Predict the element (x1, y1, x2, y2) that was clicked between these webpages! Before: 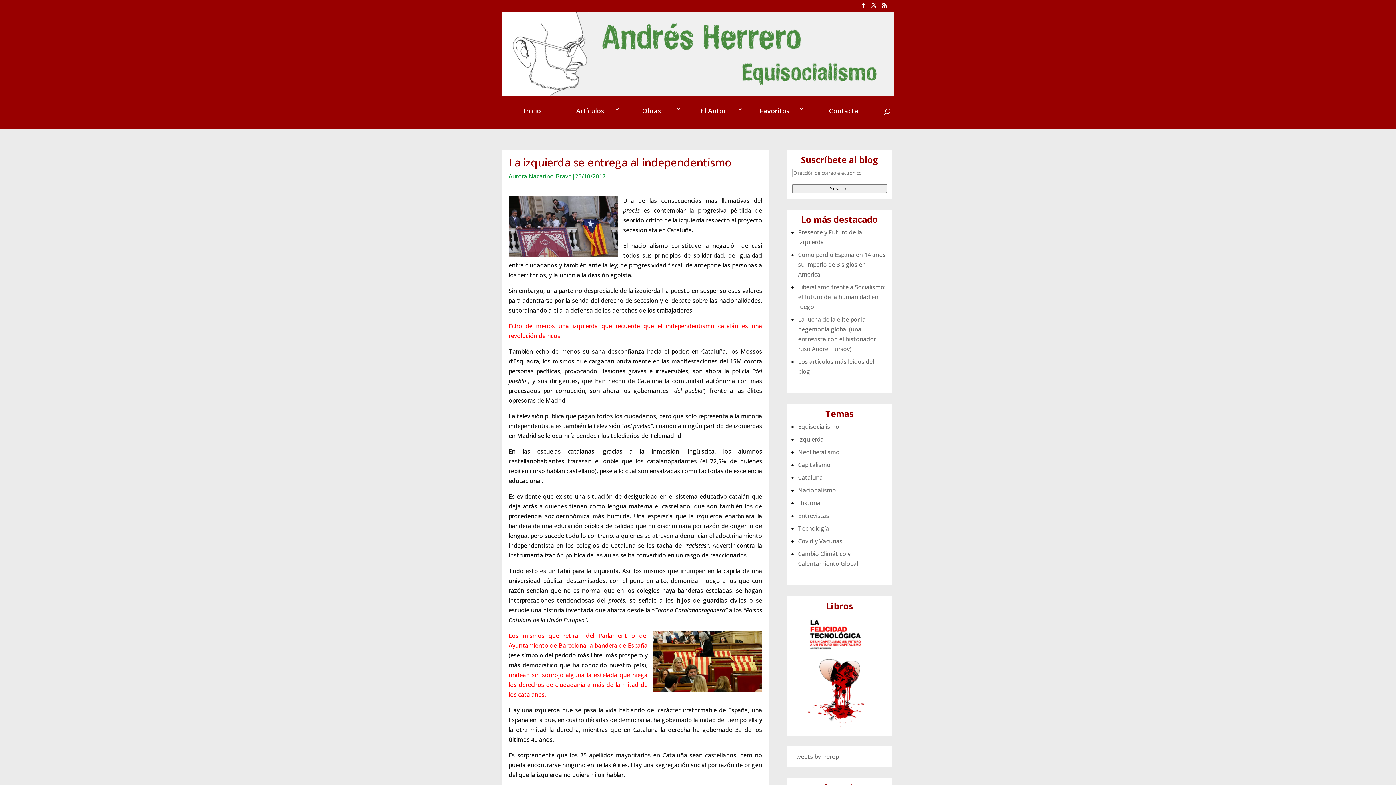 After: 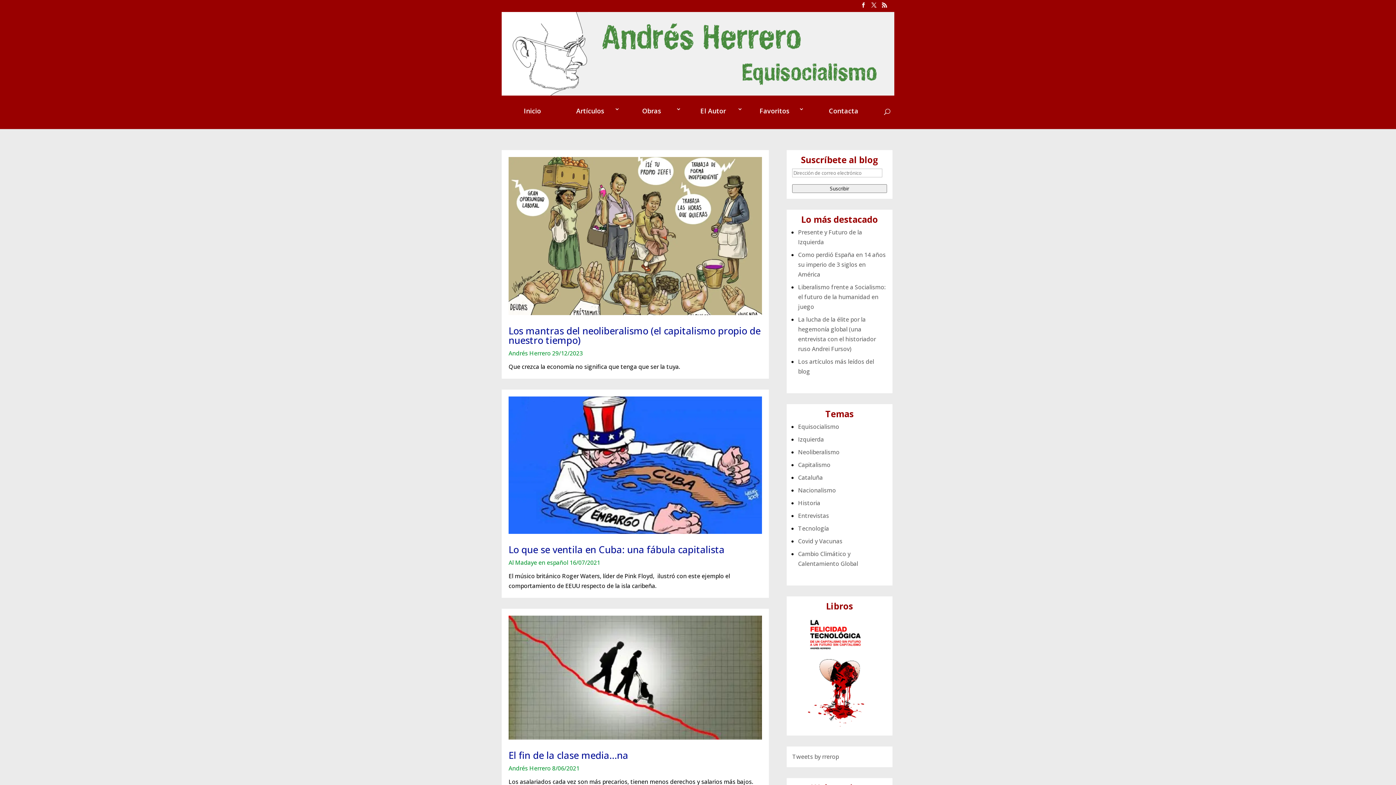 Action: bbox: (798, 460, 830, 468) label: Capitalismo